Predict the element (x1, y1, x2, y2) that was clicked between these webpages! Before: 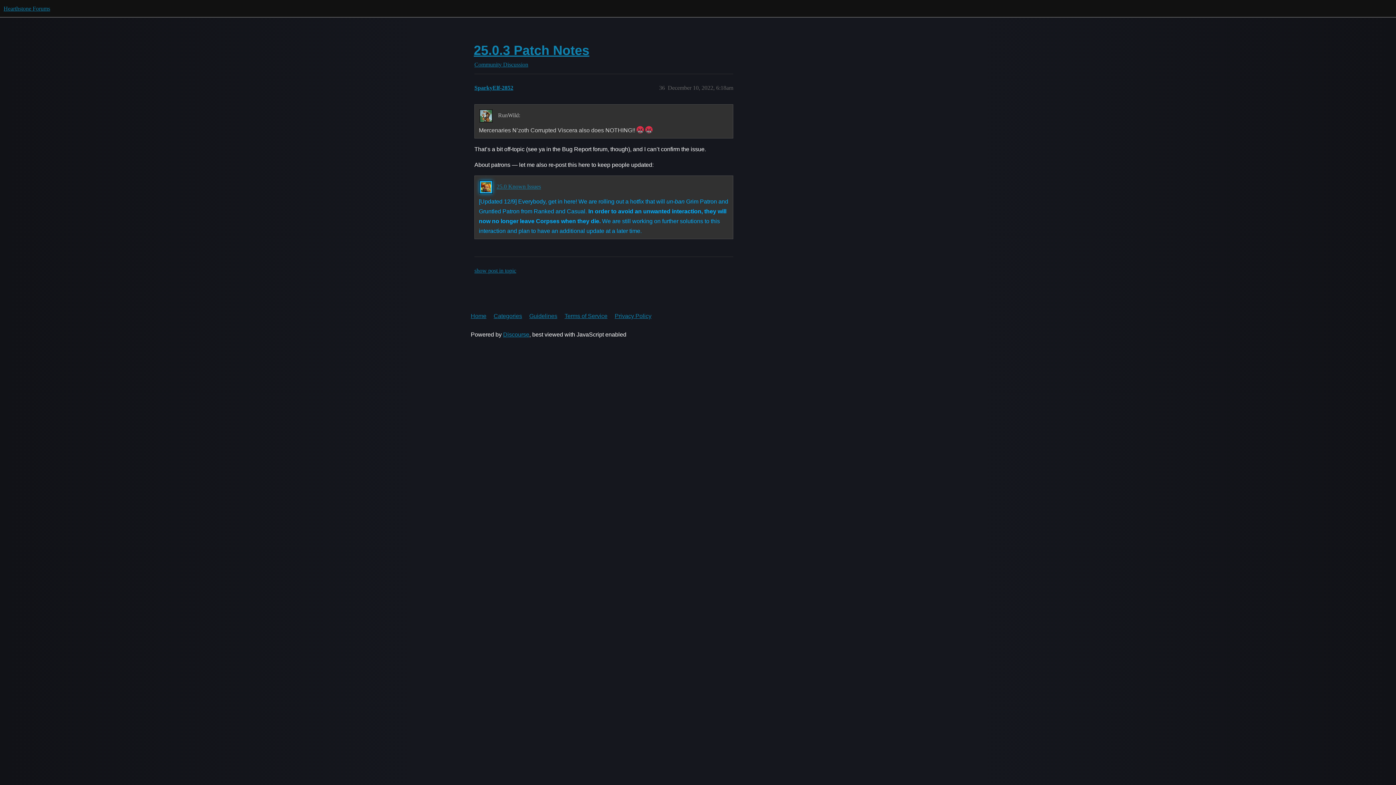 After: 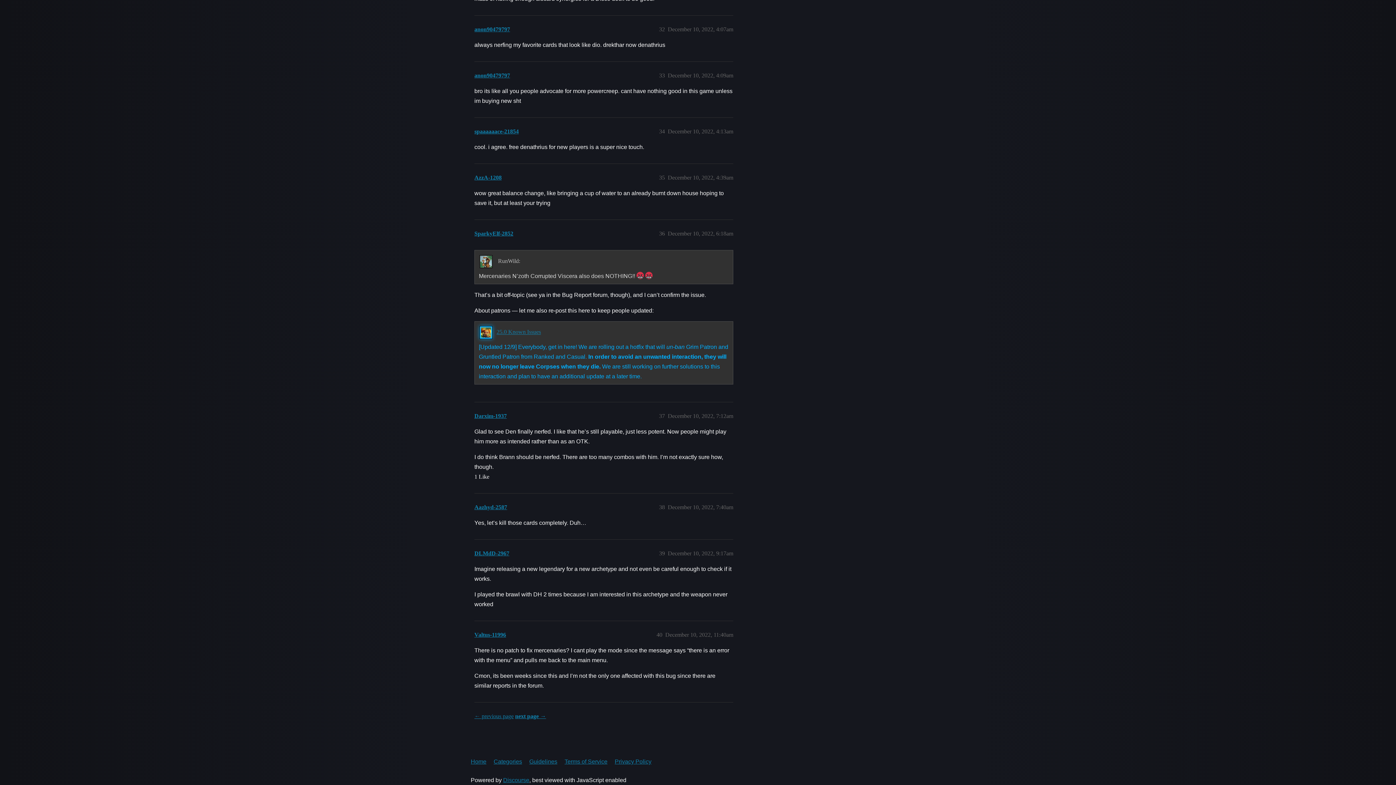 Action: label: show post in topic bbox: (474, 267, 516, 273)